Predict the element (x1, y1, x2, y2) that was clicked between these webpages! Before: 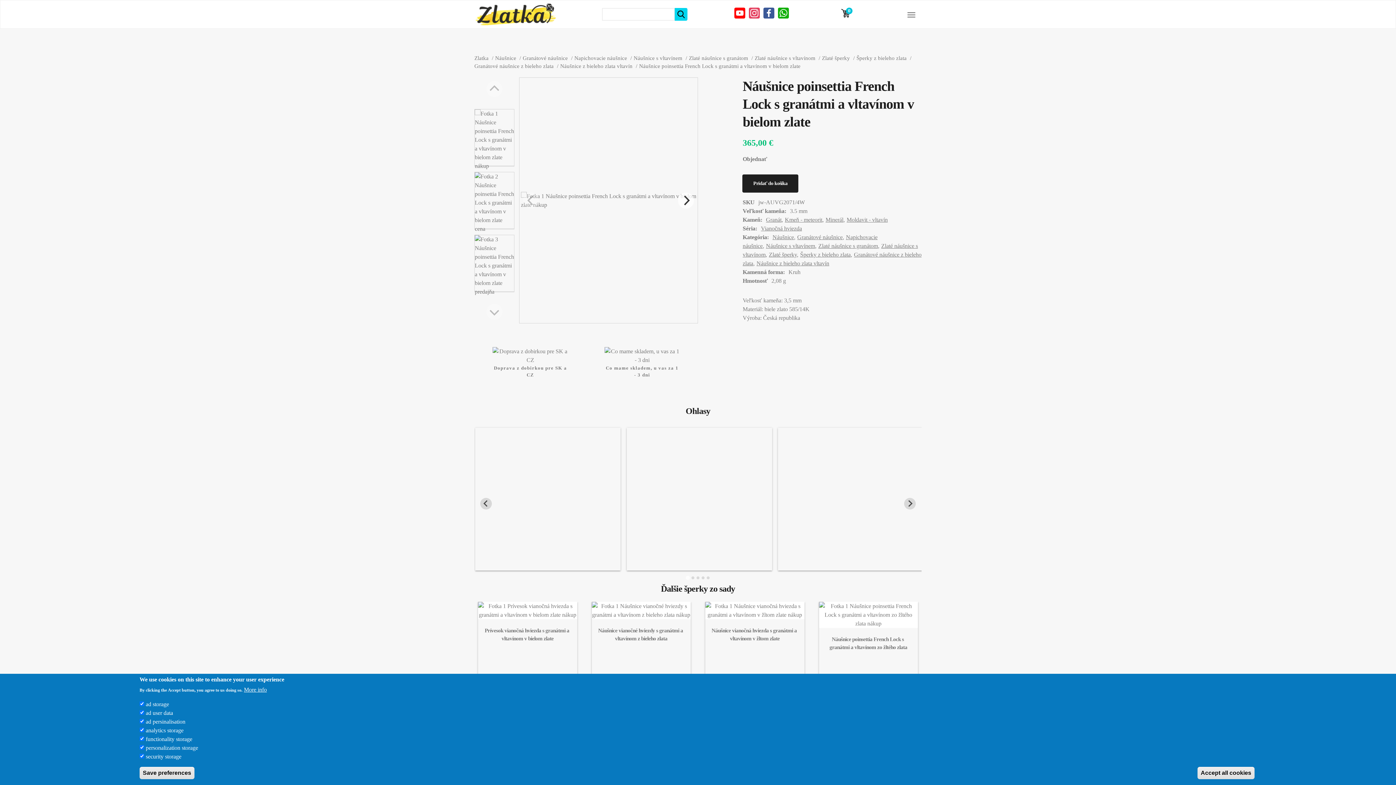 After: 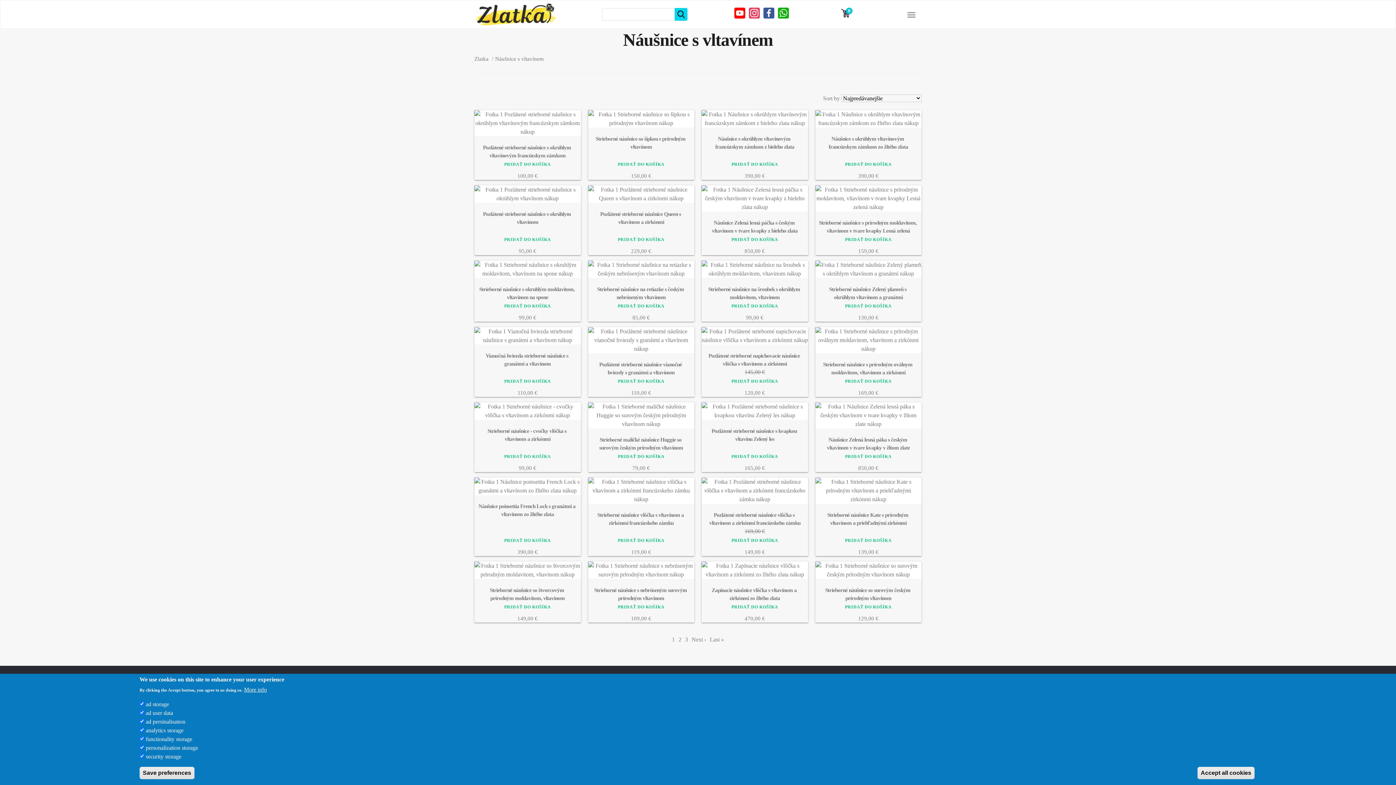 Action: label: Náušnice s vltavínem  bbox: (633, 55, 684, 61)